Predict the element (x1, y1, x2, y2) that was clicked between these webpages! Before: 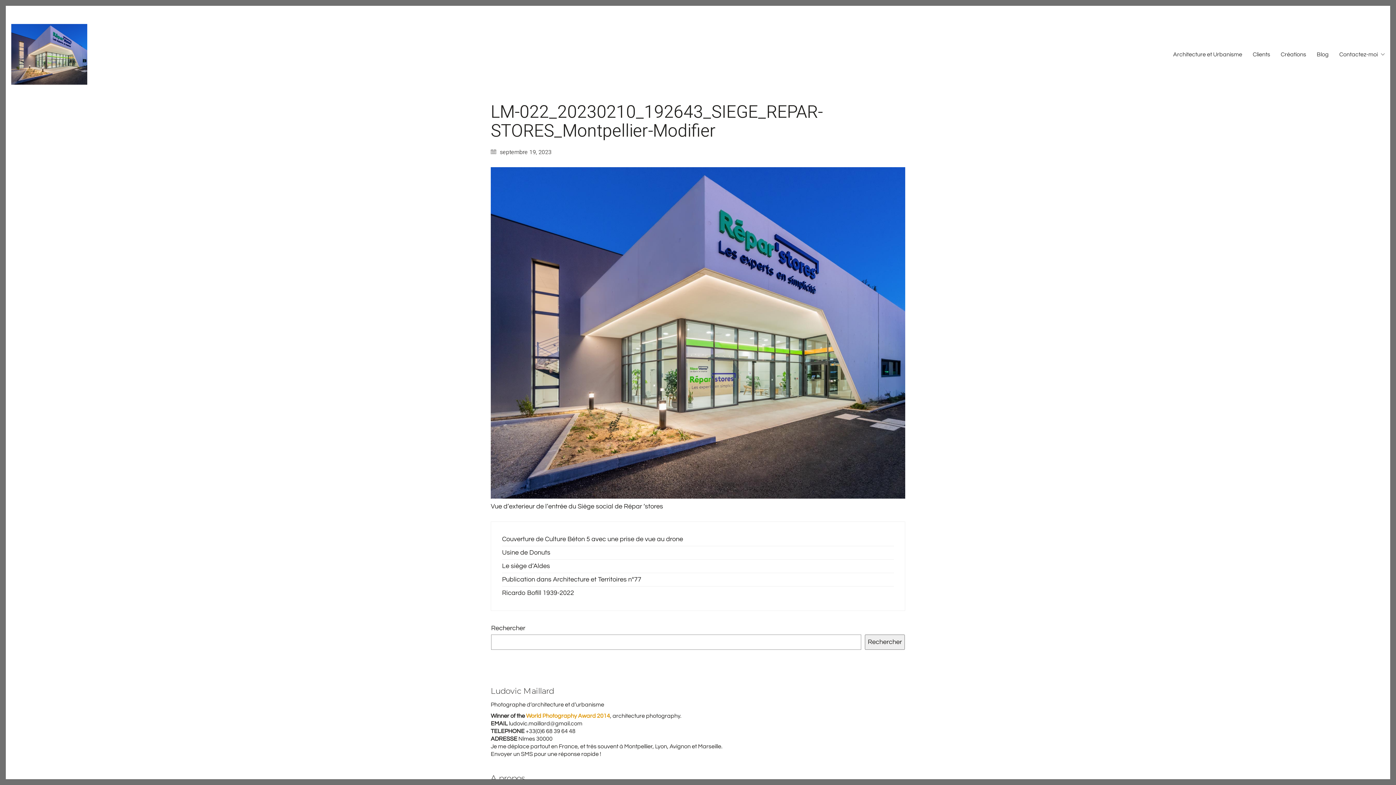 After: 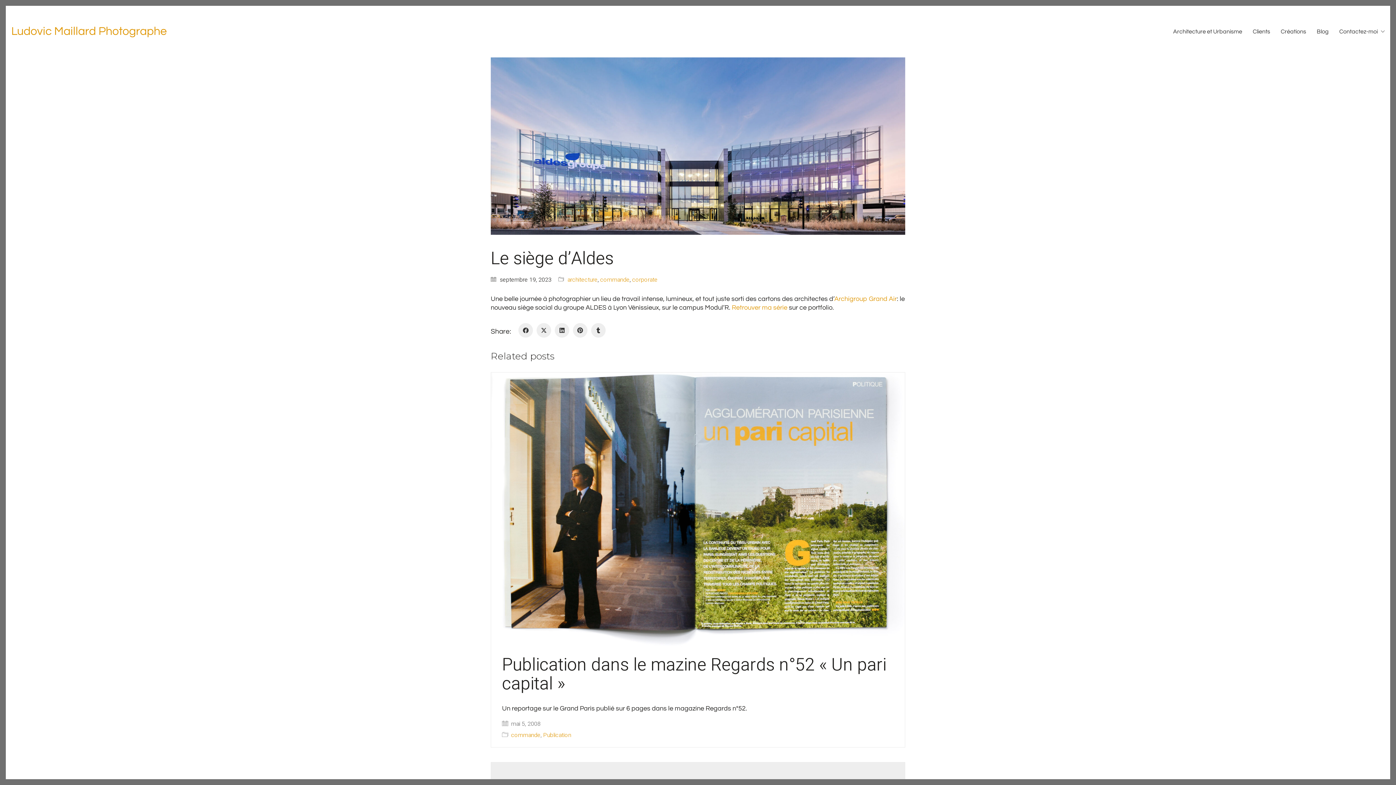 Action: bbox: (502, 562, 550, 570) label: Le siège d’Aldes